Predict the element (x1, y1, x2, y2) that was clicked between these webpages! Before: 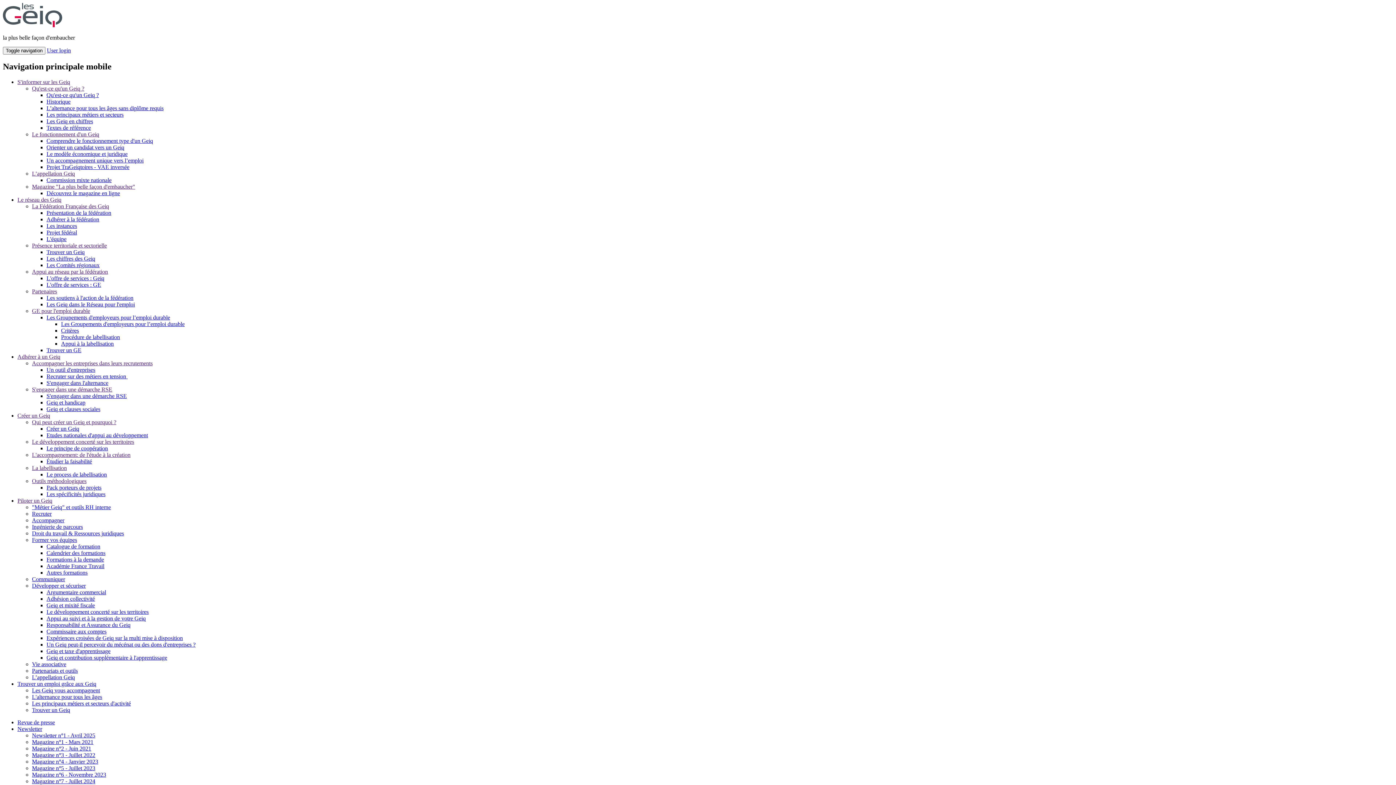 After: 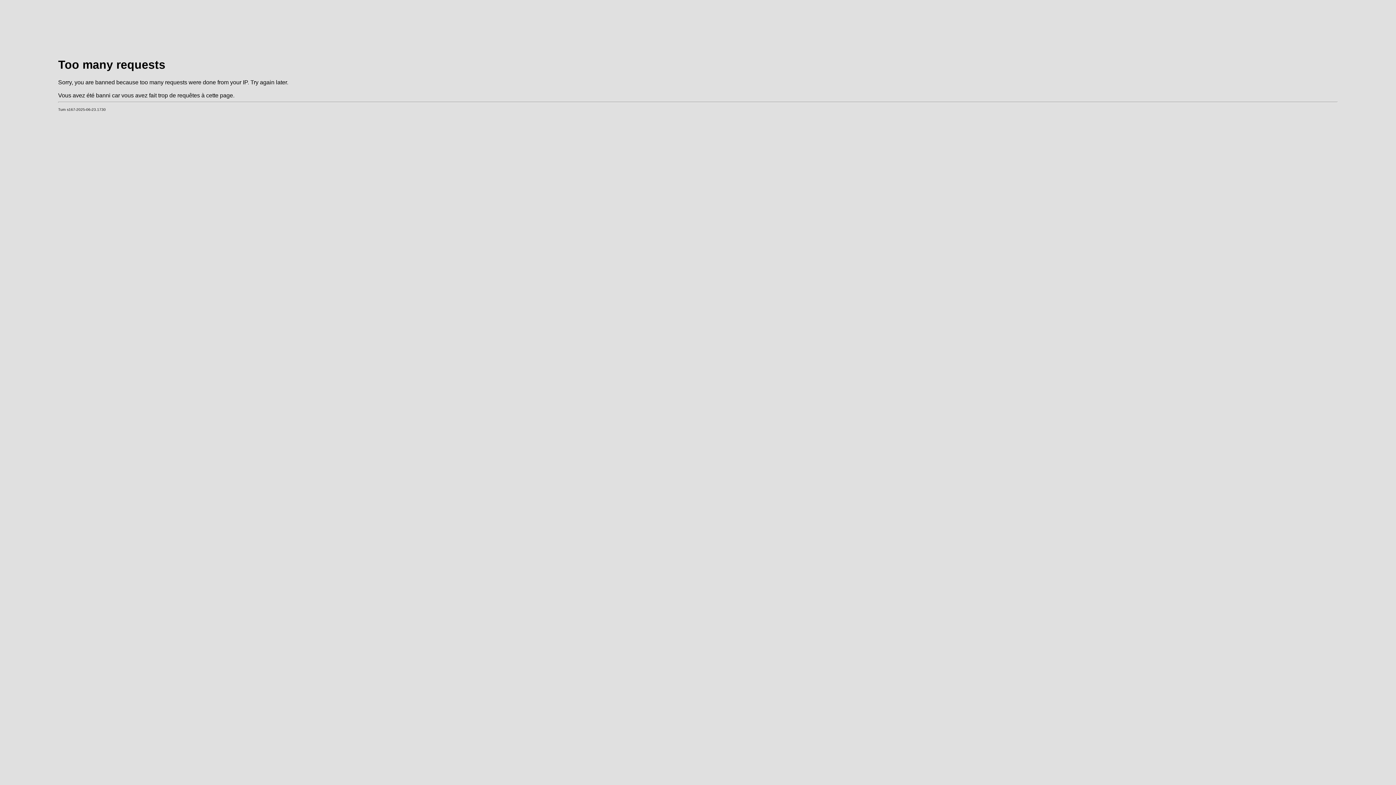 Action: bbox: (17, 497, 52, 503) label: Piloter un Geiq